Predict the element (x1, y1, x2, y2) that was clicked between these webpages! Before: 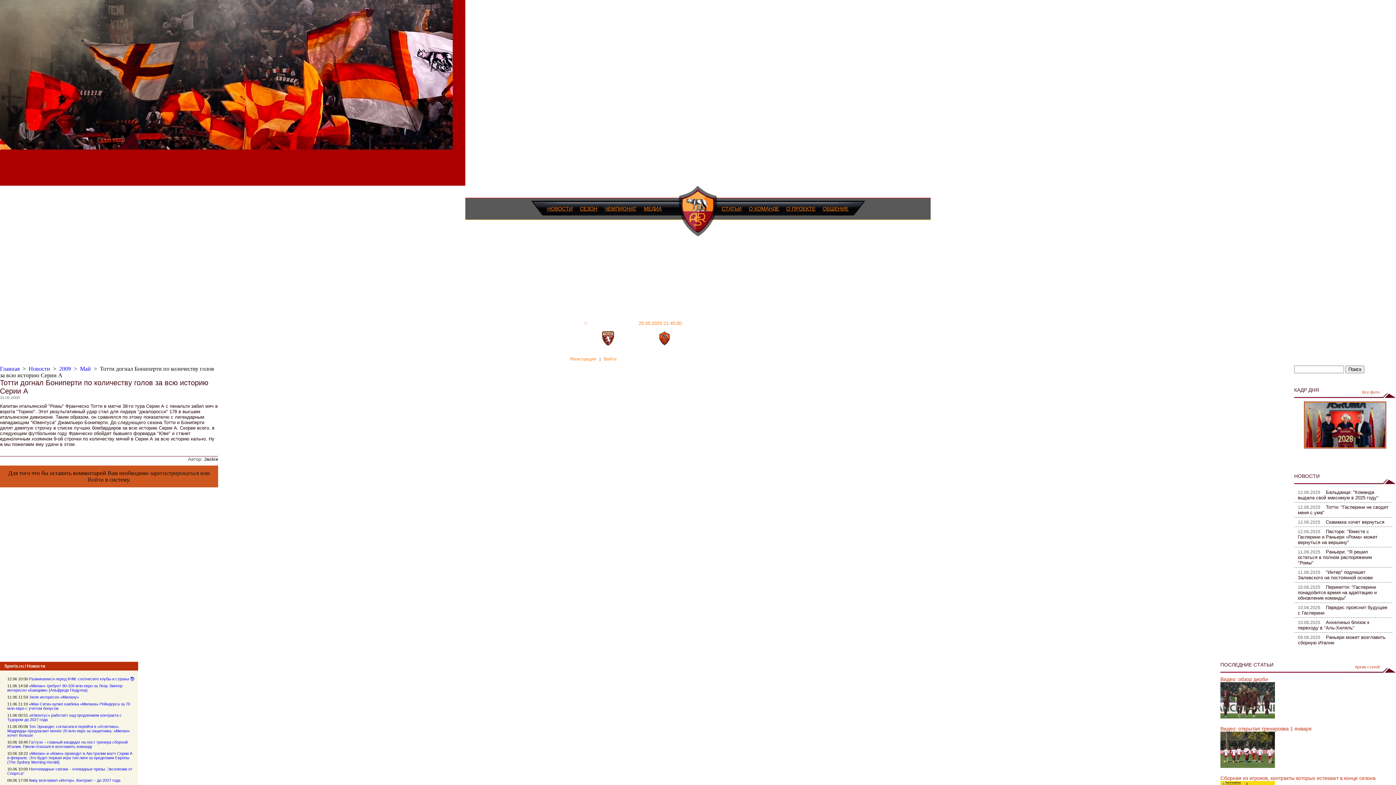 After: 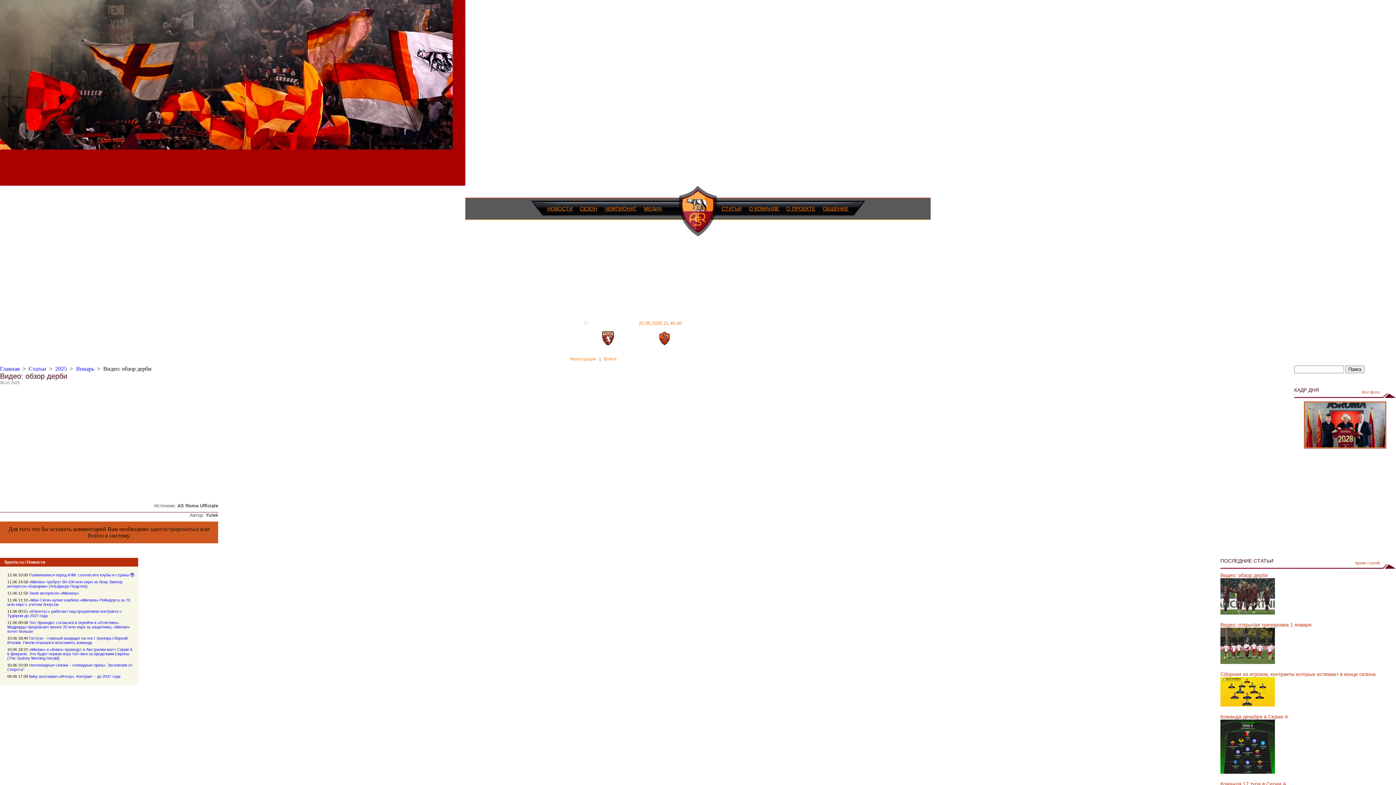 Action: bbox: (1220, 676, 1396, 682) label: Видео: обзор дерби